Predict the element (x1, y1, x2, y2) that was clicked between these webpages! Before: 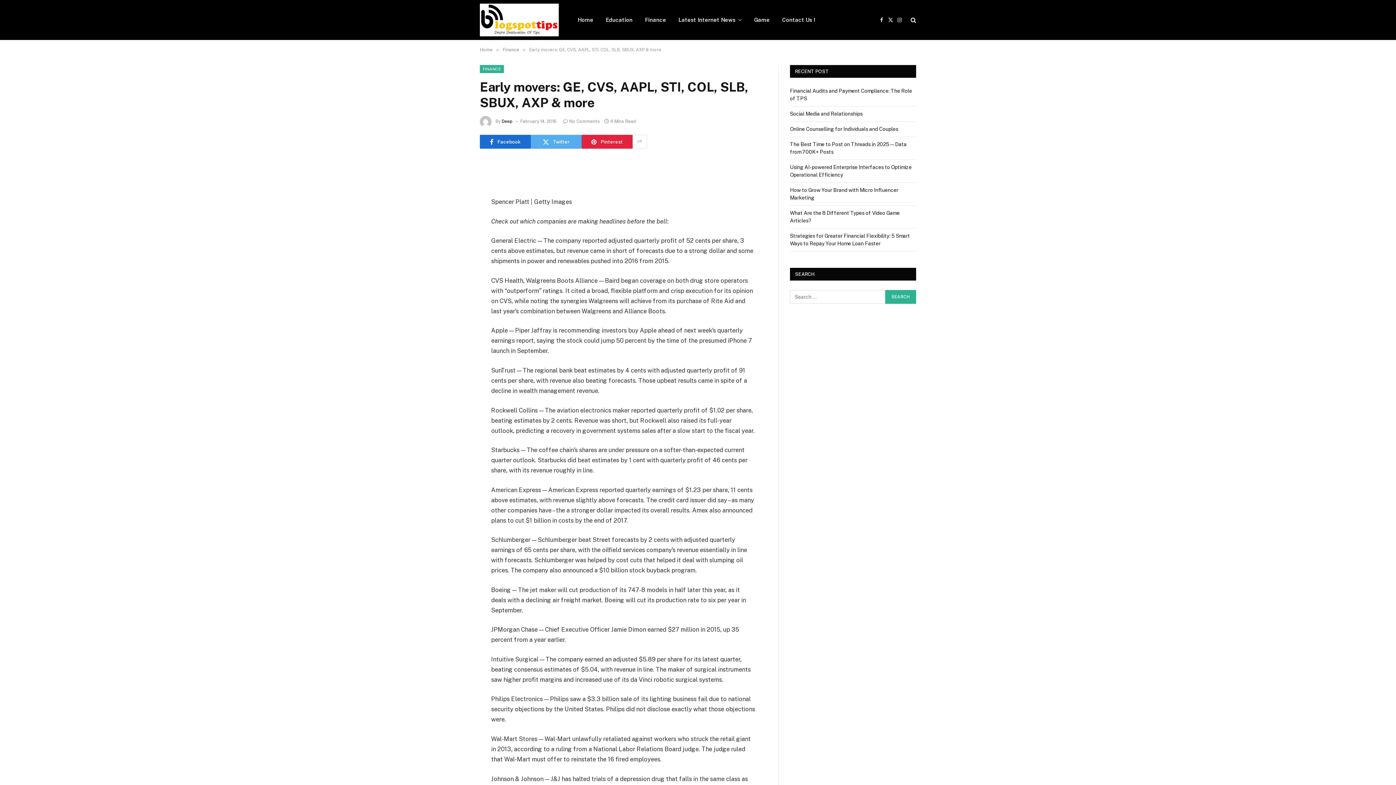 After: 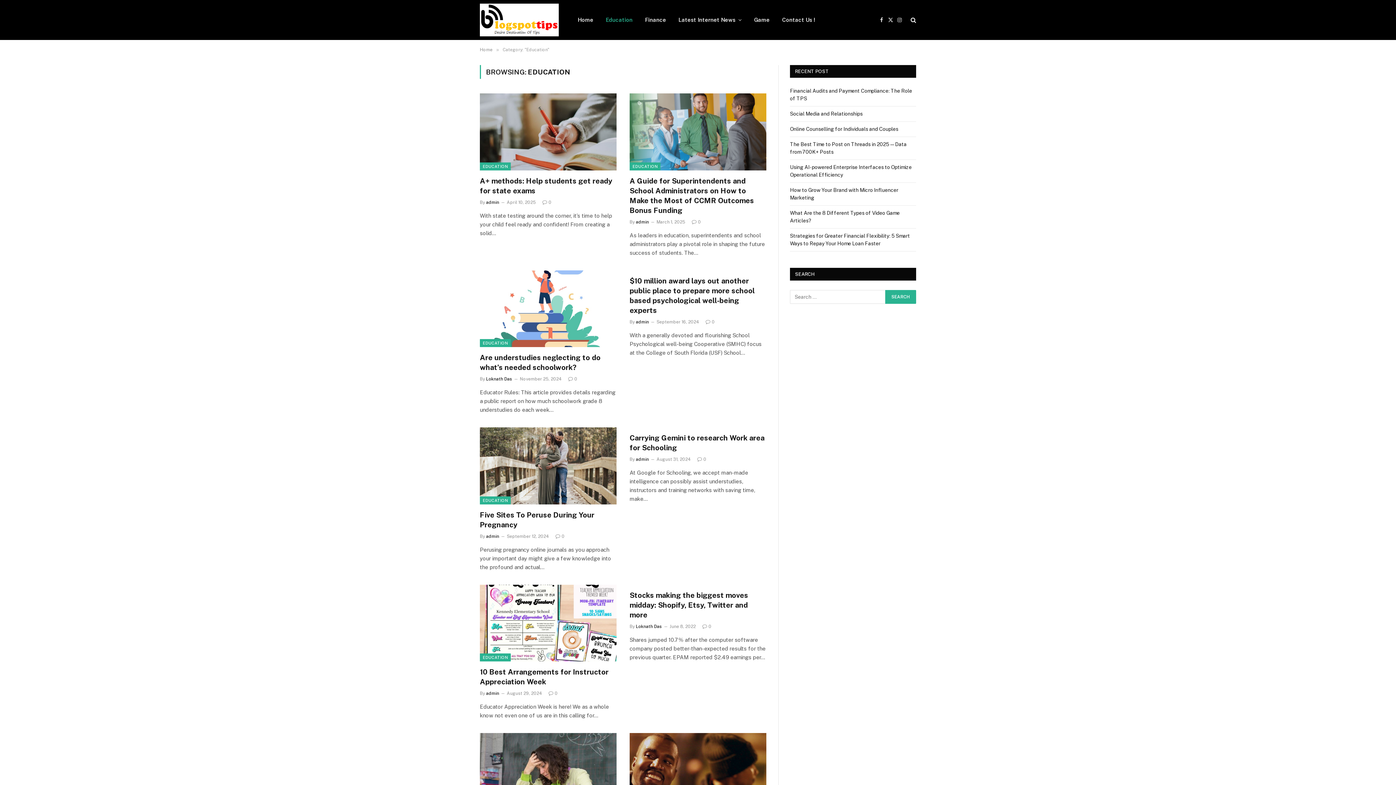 Action: bbox: (599, 0, 638, 40) label: Education